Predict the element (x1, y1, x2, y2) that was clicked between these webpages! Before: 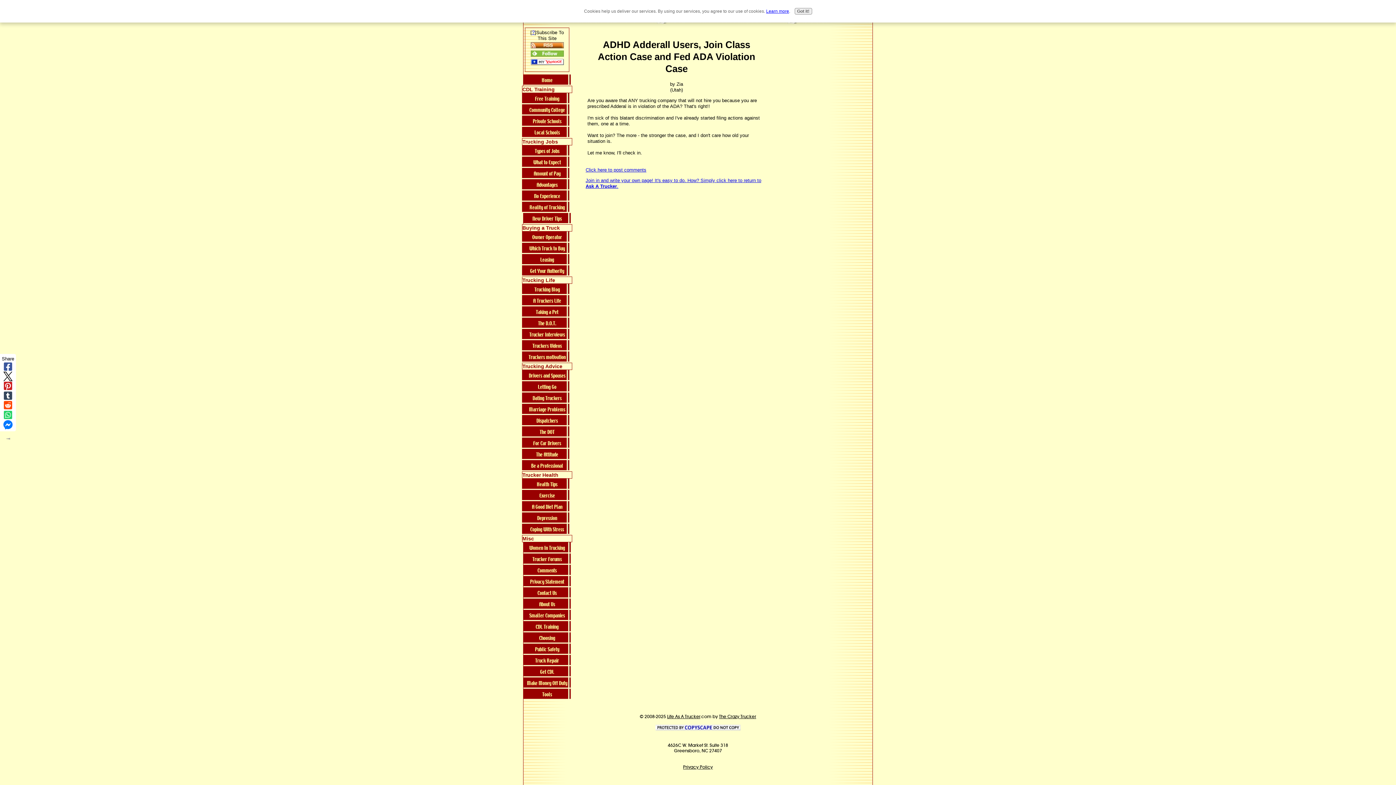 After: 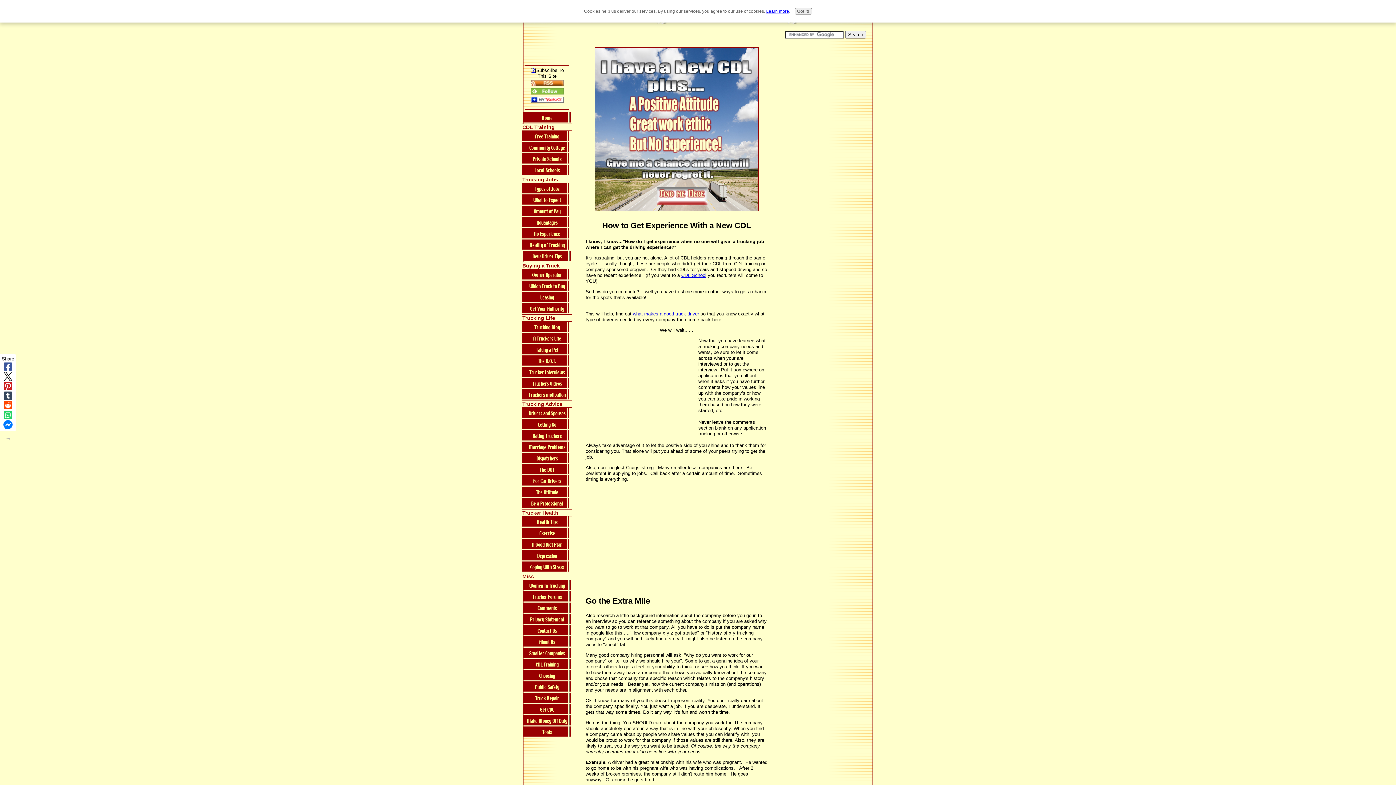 Action: label: No Experience bbox: (522, 190, 572, 201)